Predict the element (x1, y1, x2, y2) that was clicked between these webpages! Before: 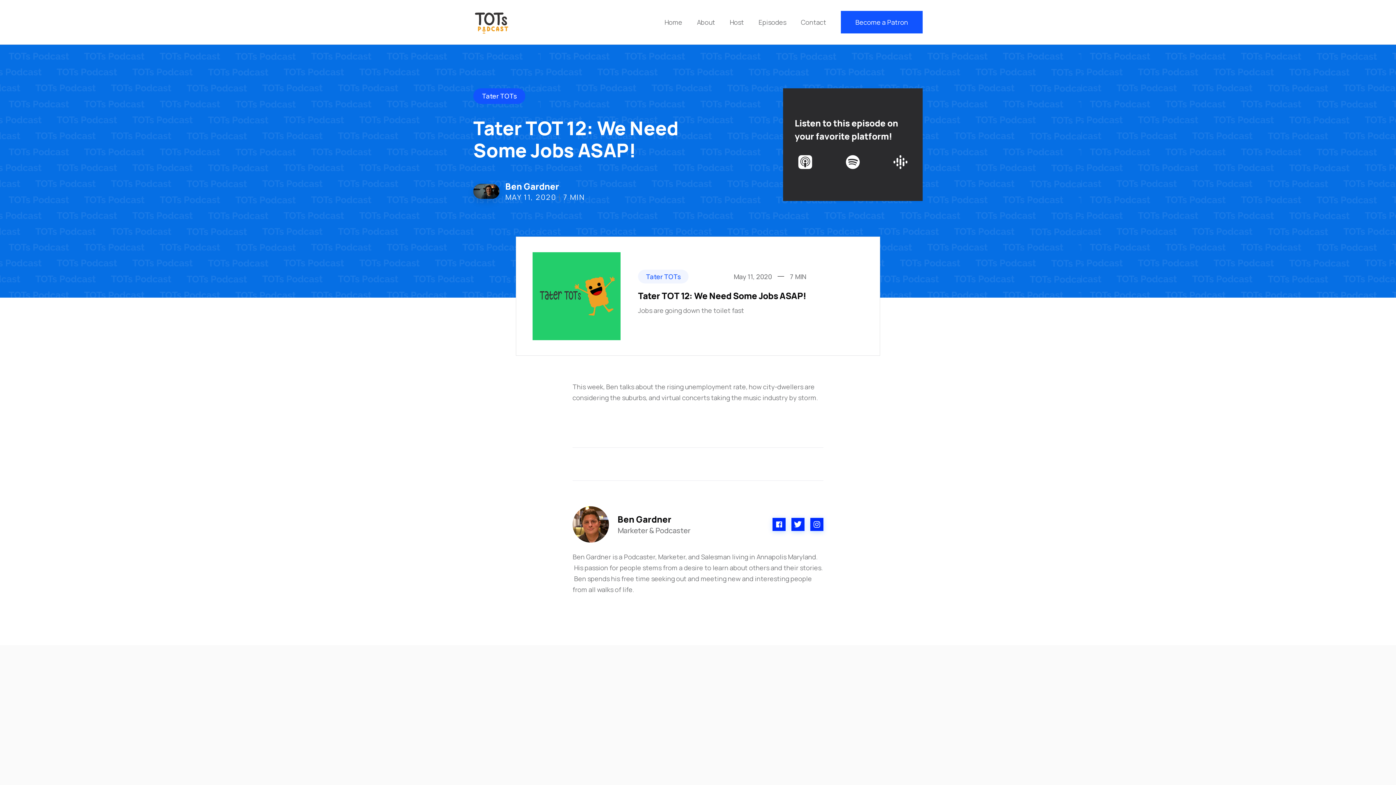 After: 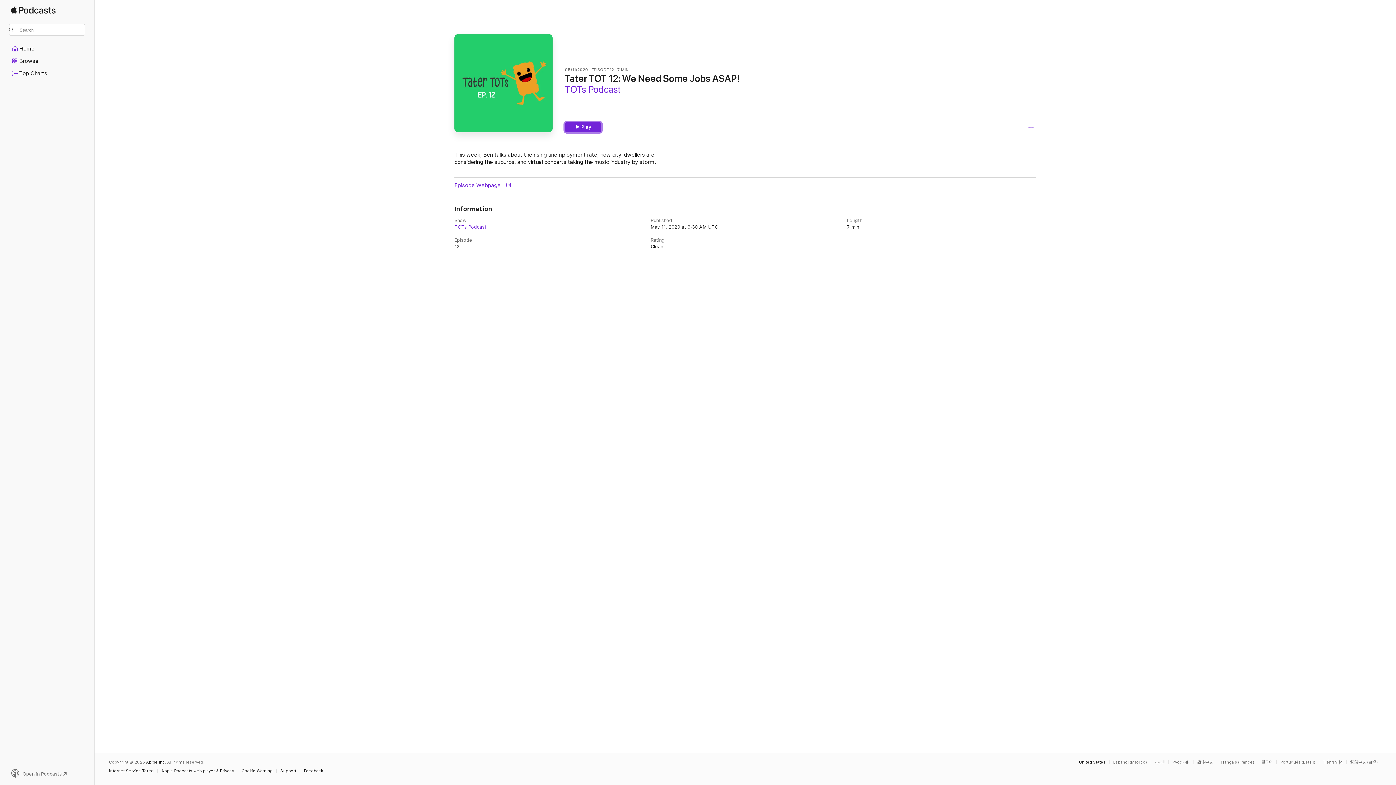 Action: bbox: (798, 155, 812, 169)